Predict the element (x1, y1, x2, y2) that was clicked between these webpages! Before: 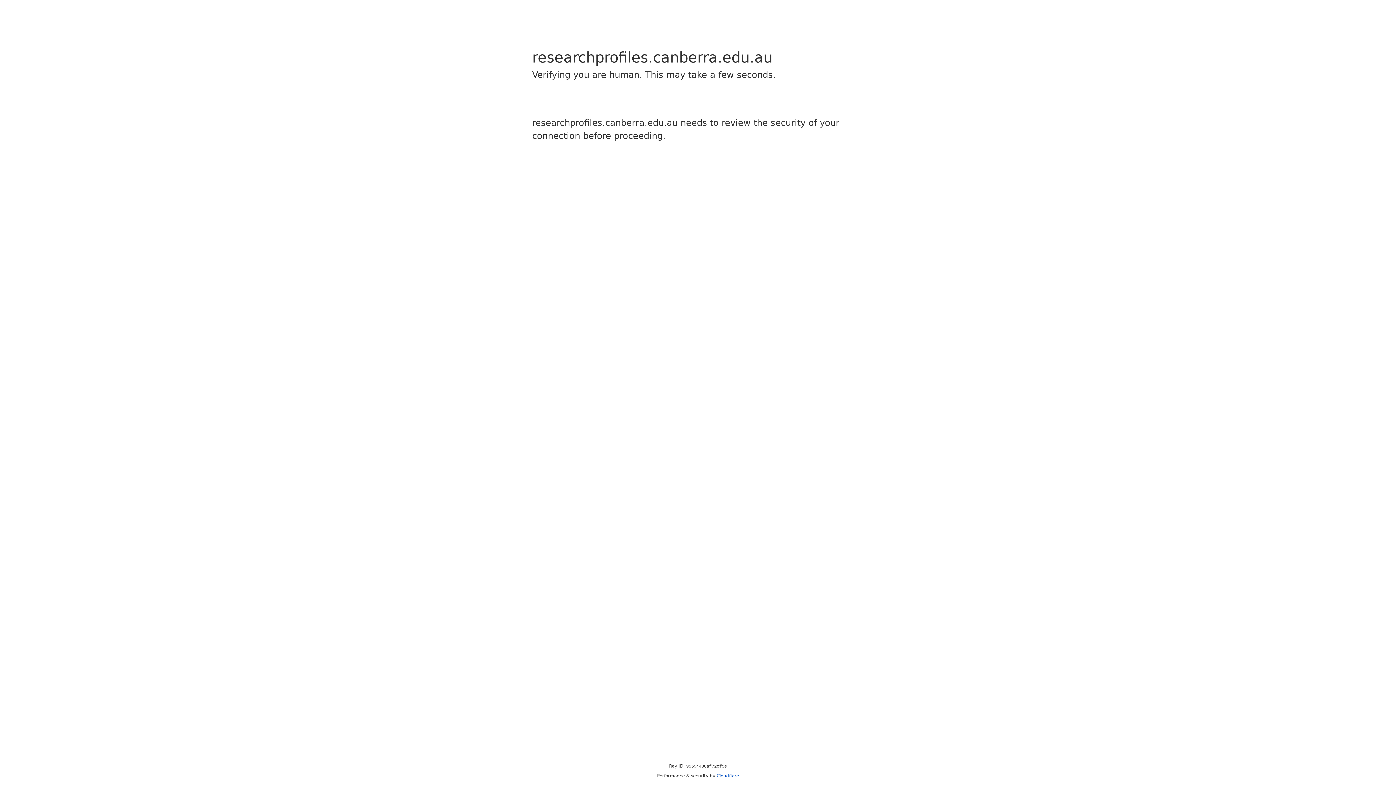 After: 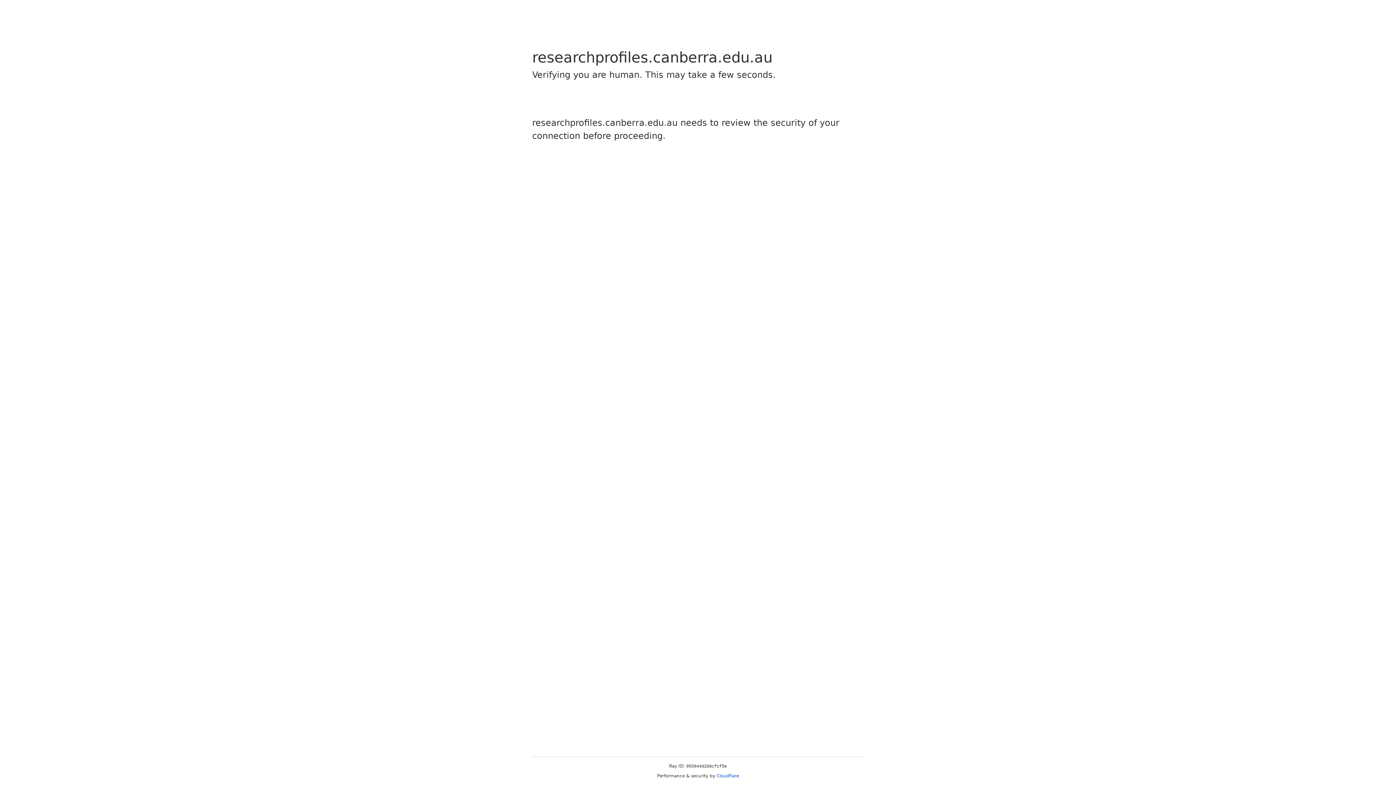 Action: bbox: (716, 773, 739, 778) label: Cloudflare